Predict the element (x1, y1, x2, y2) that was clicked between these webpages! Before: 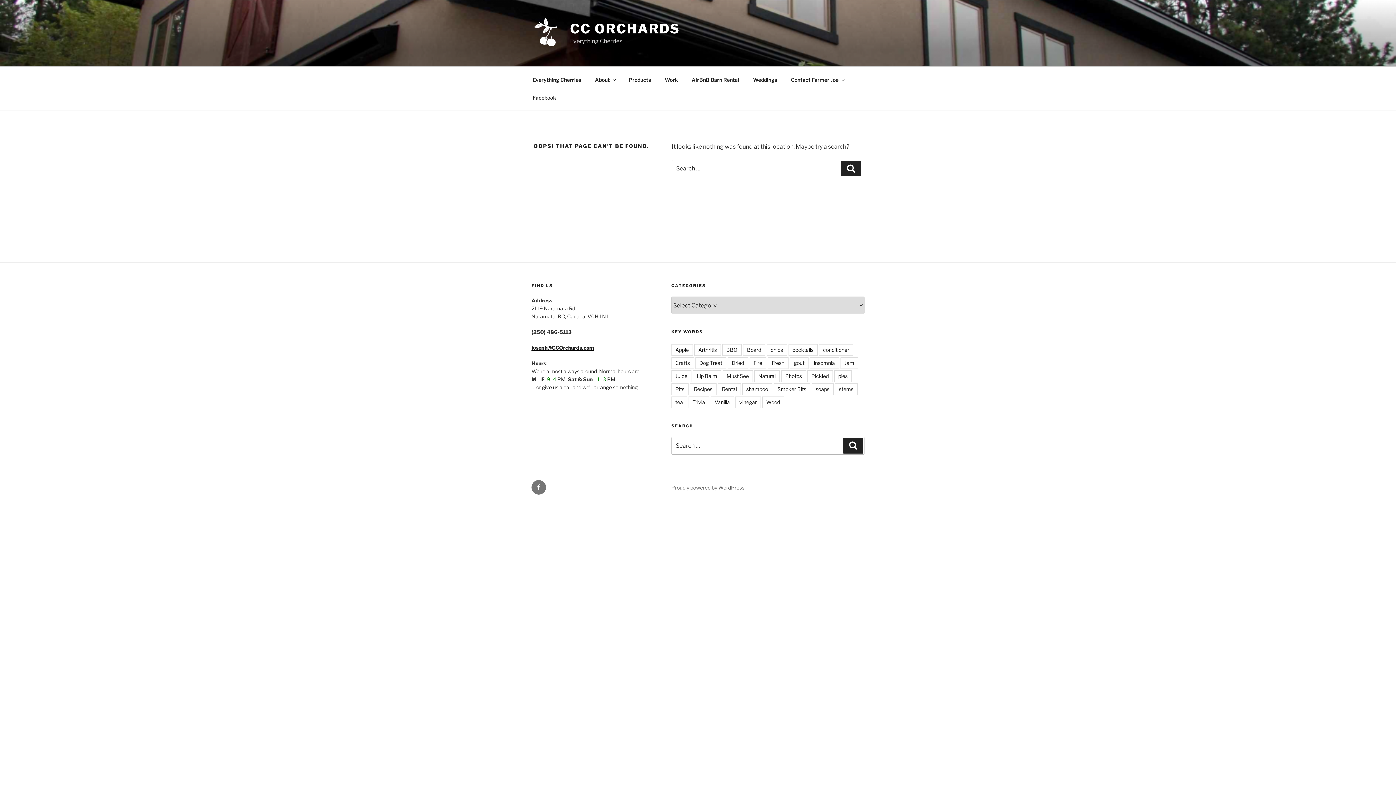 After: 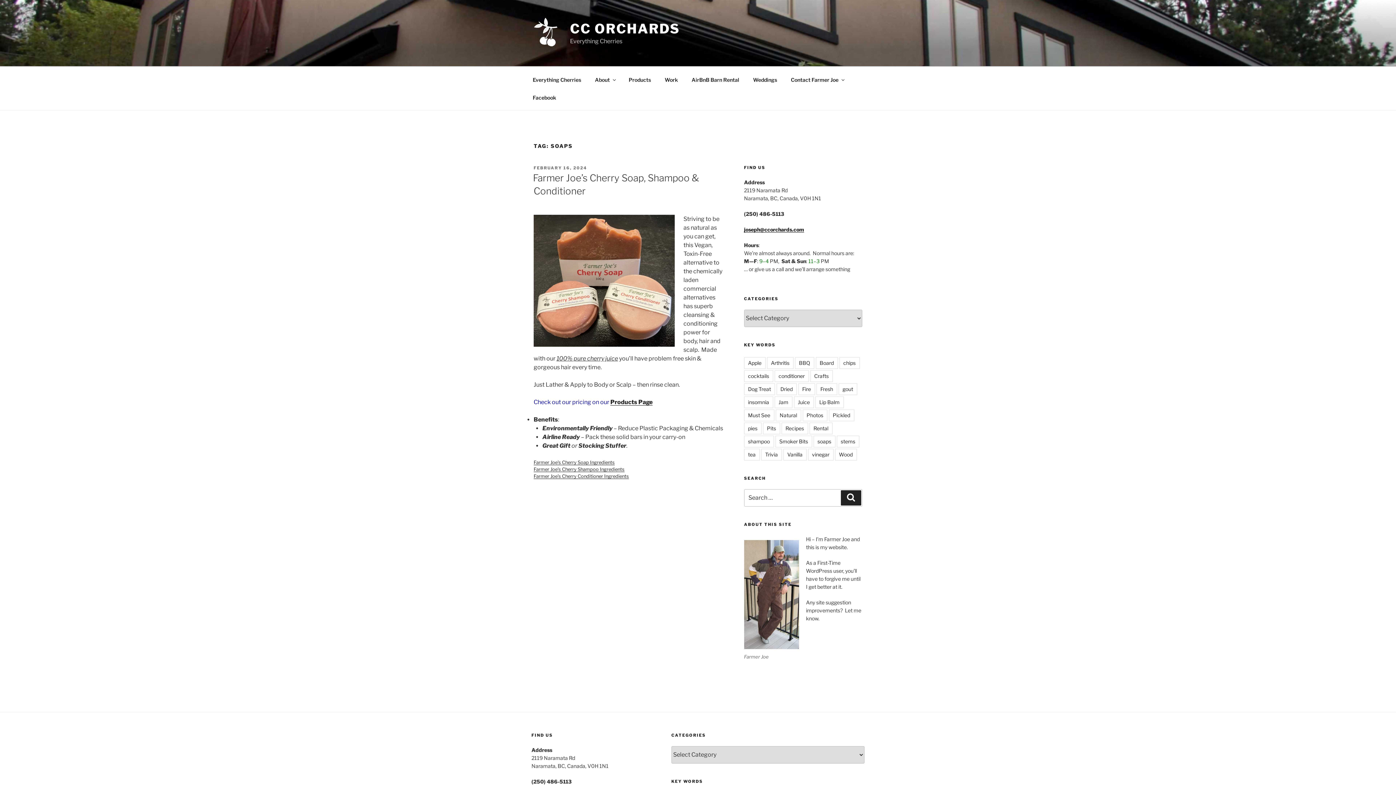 Action: bbox: (811, 383, 833, 395) label: soaps